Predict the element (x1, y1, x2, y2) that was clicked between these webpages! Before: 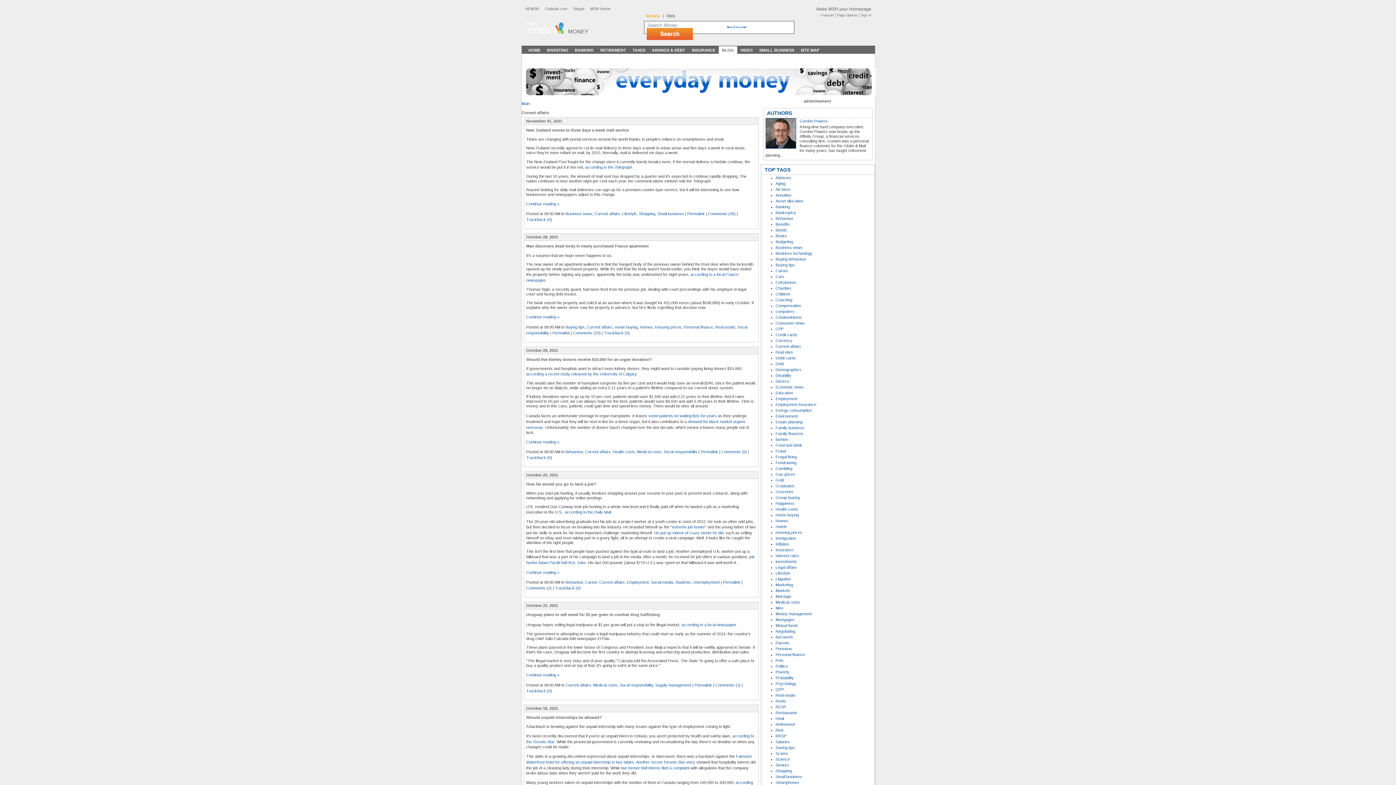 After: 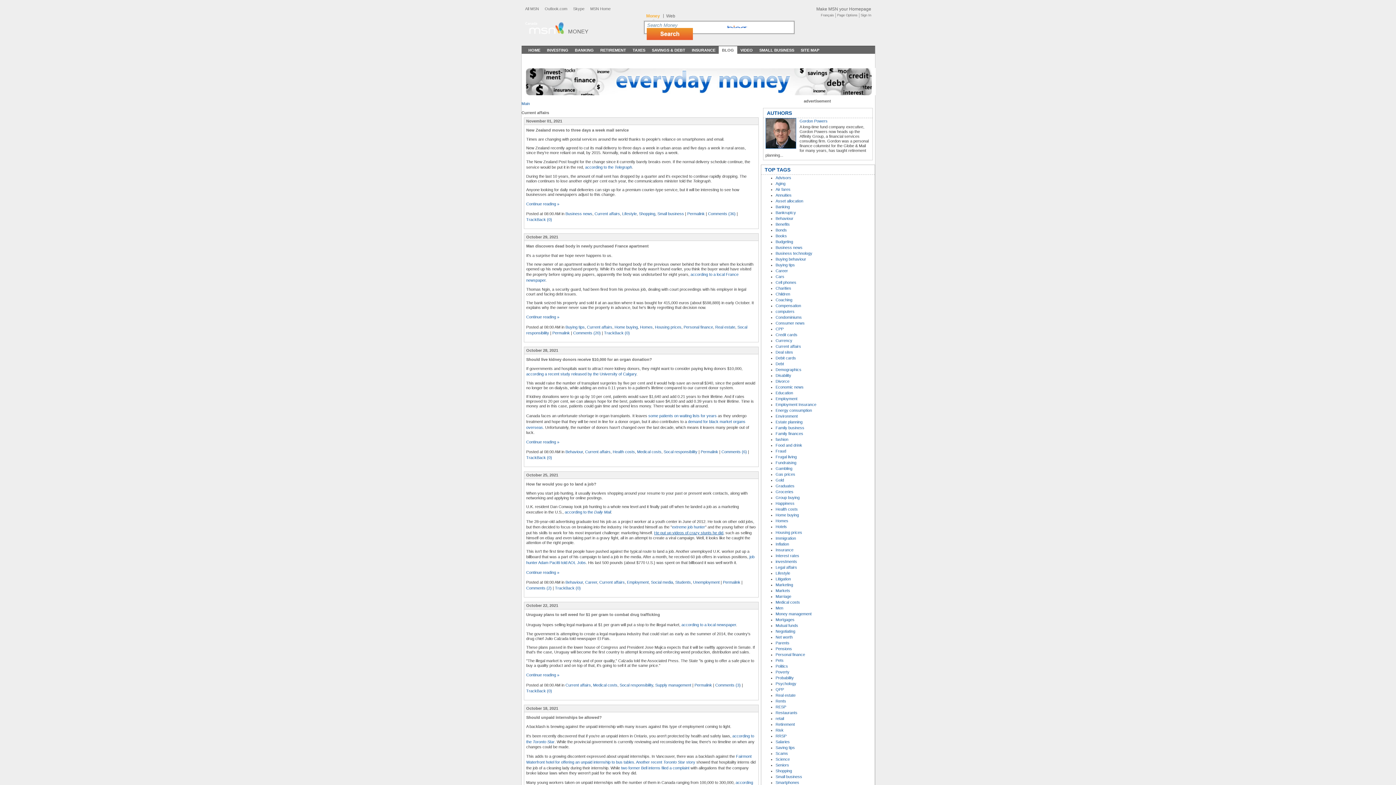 Action: label: He put up videos
of crazy stunts he did bbox: (654, 530, 723, 535)